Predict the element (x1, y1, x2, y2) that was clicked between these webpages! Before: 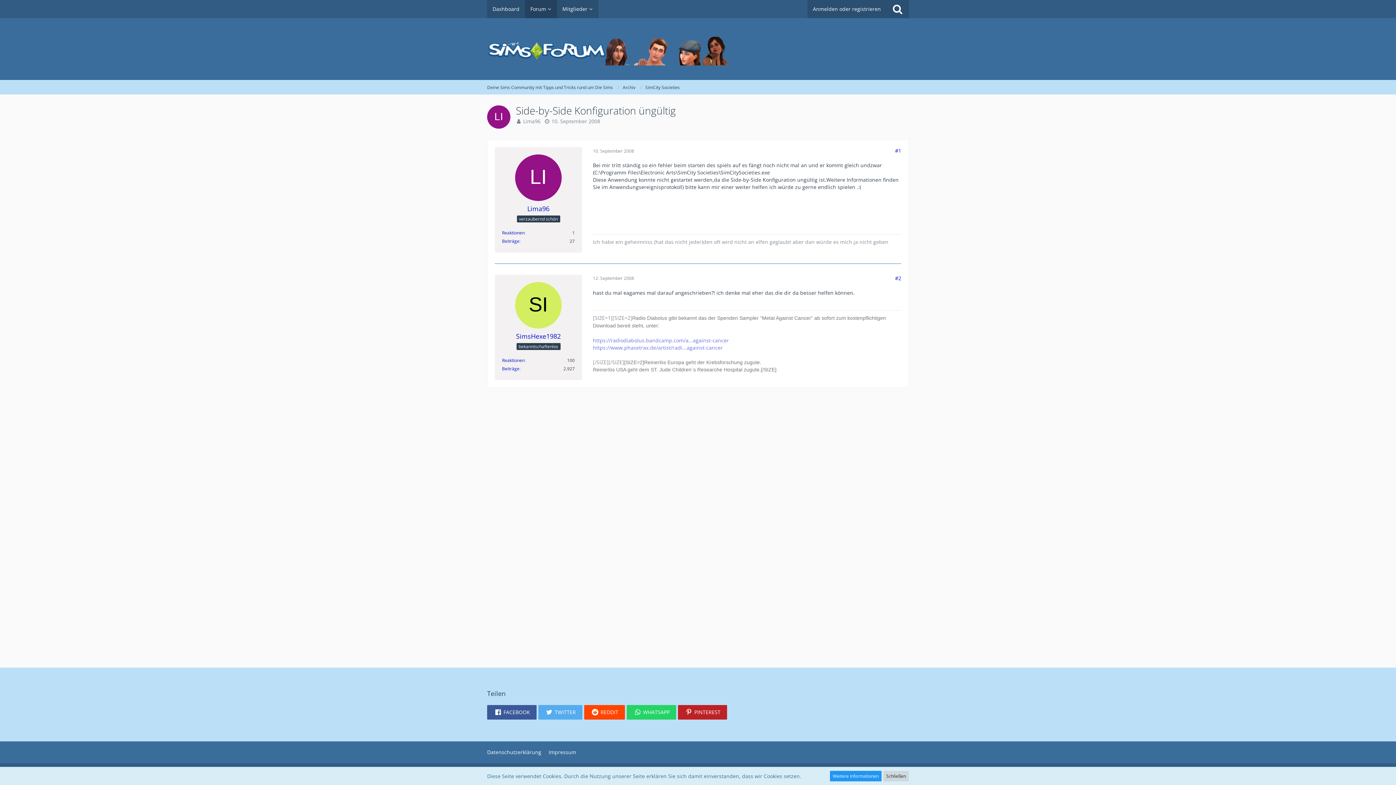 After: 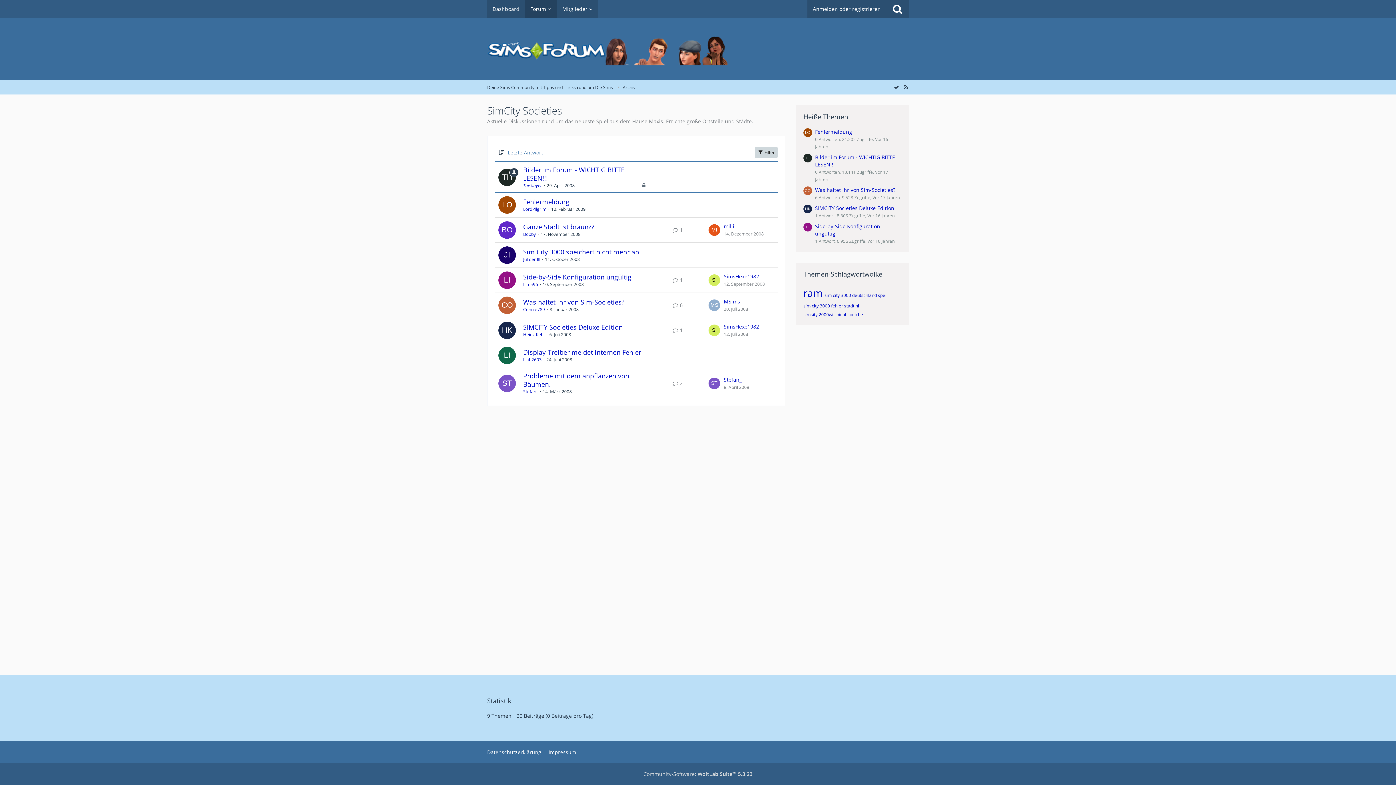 Action: bbox: (645, 84, 680, 90) label: SimCity Societies